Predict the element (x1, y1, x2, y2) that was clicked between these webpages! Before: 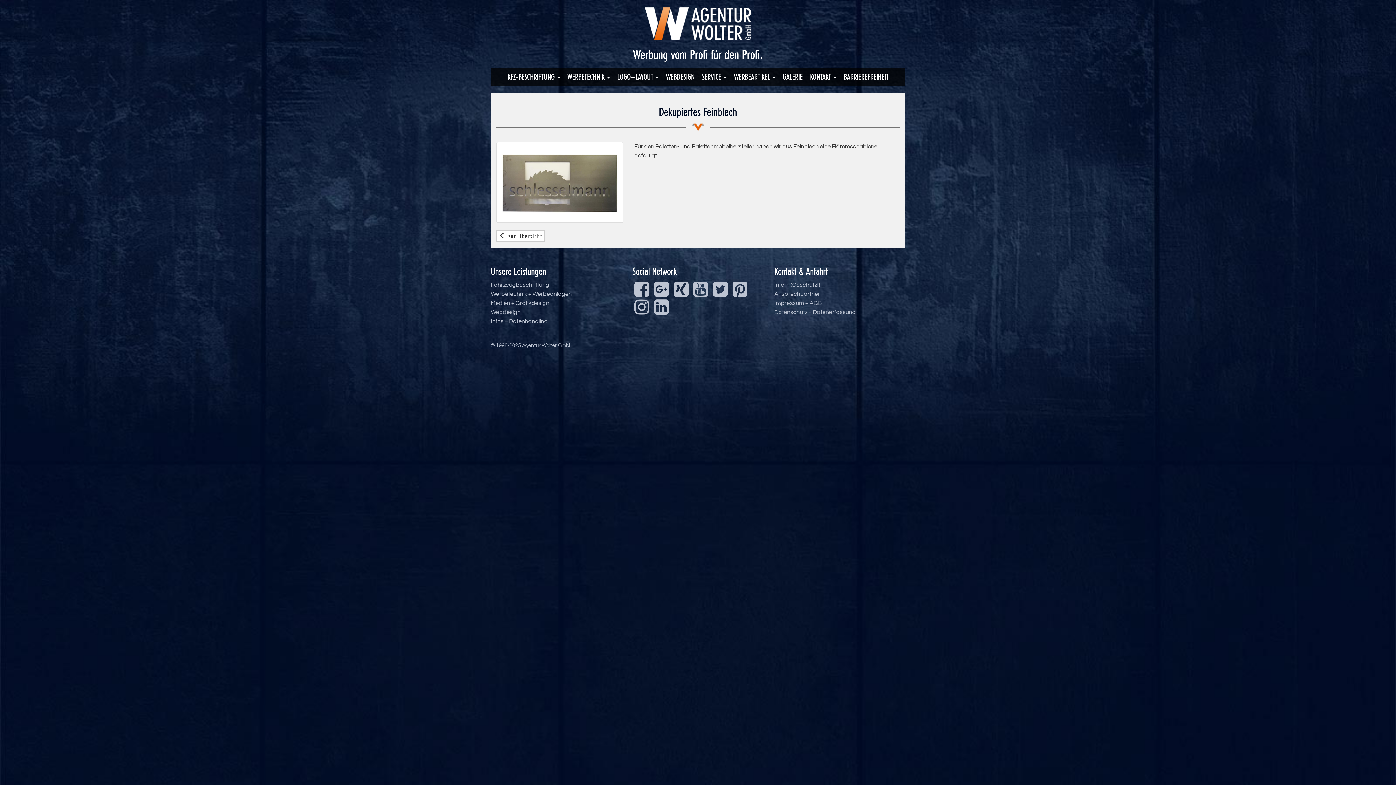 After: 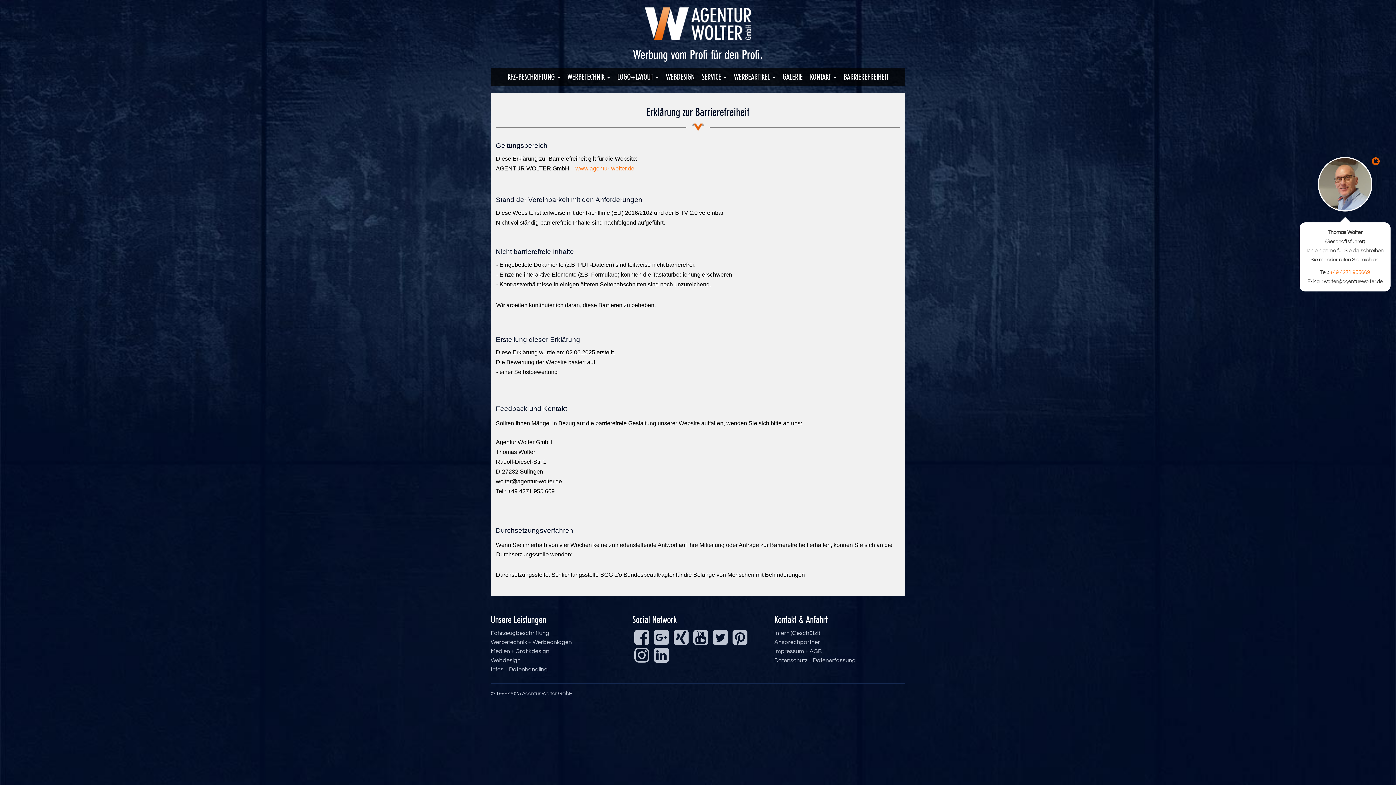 Action: bbox: (840, 67, 892, 85) label: BARRIEREFREIHEIT